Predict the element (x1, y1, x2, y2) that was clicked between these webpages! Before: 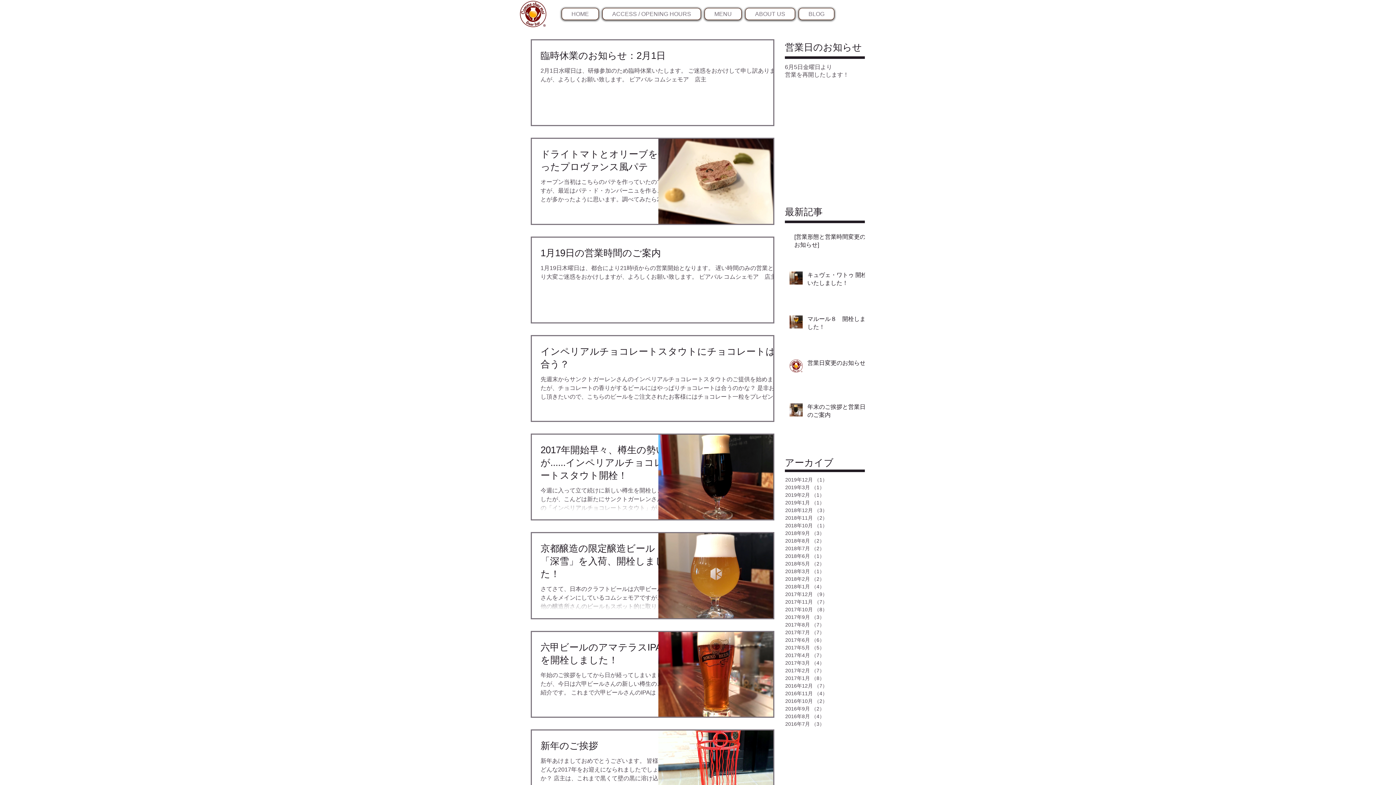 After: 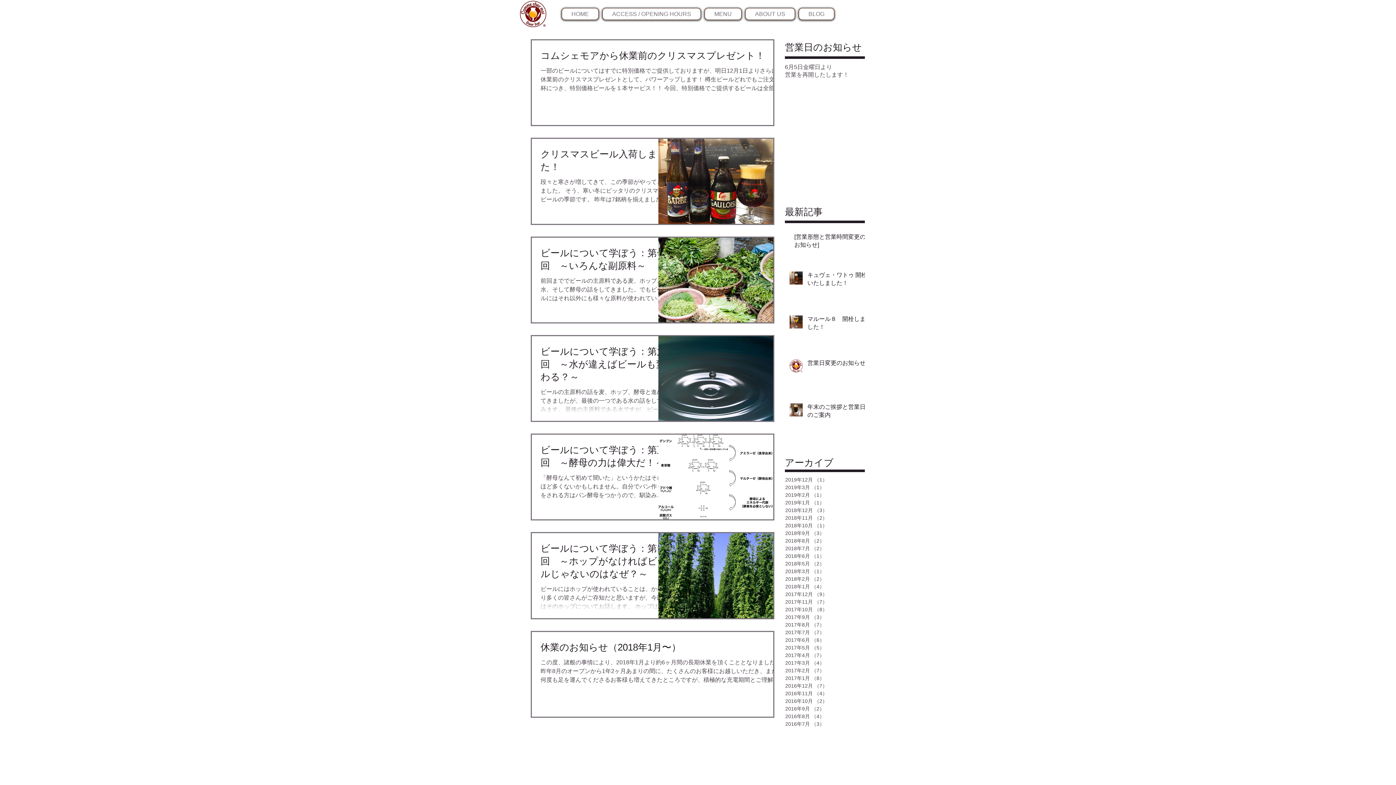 Action: label: 2017年11月 （7）
7件の記事 bbox: (785, 598, 861, 606)